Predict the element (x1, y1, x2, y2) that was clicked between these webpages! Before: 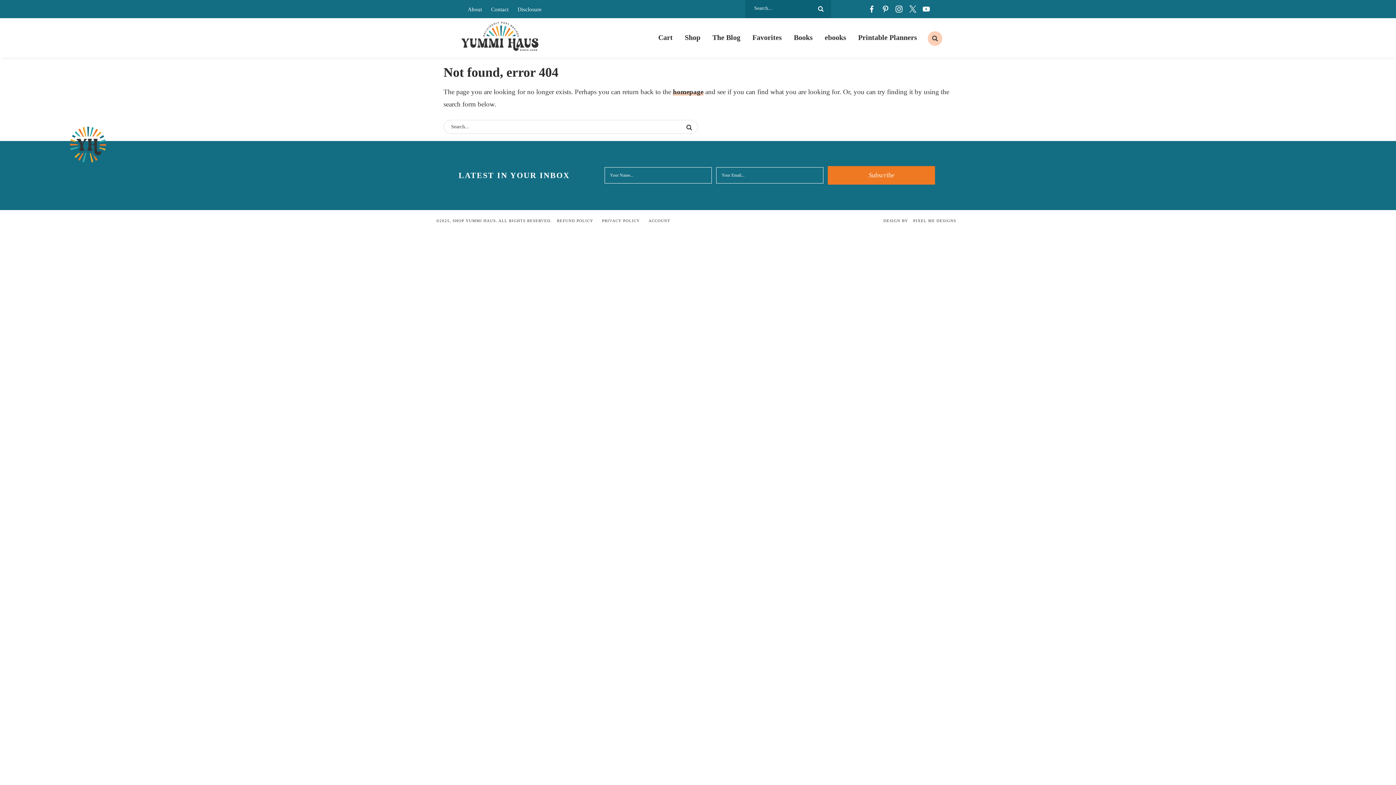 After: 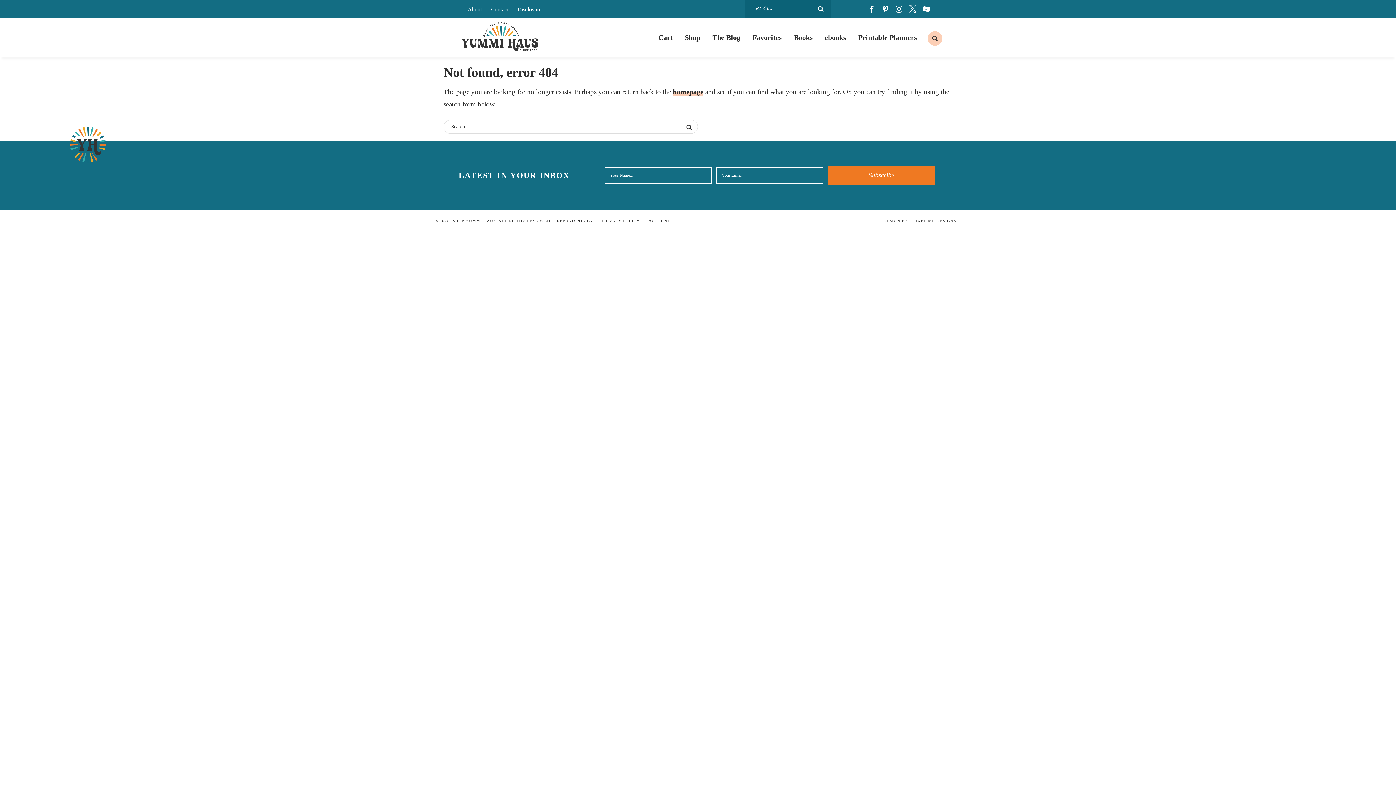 Action: bbox: (921, 3, 932, 14) label: Youtube